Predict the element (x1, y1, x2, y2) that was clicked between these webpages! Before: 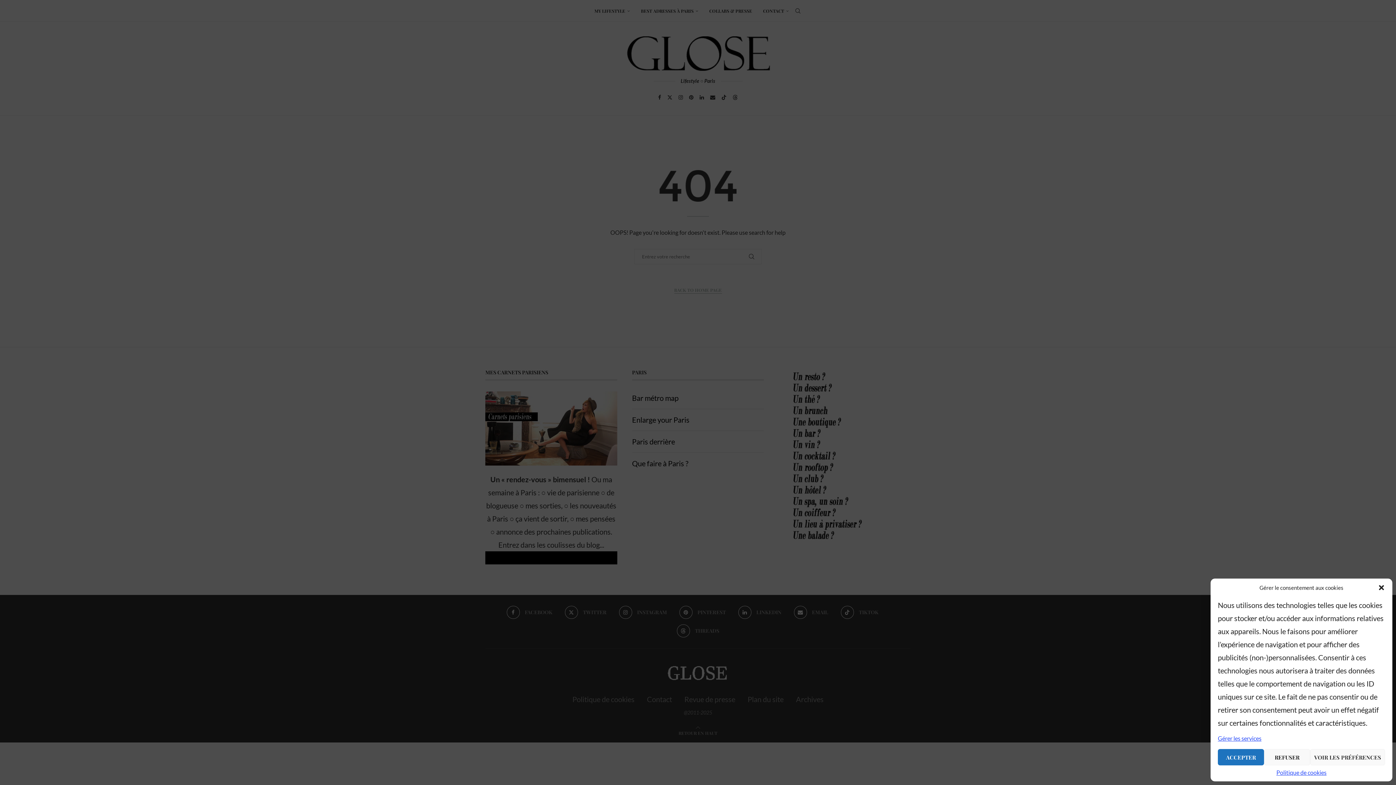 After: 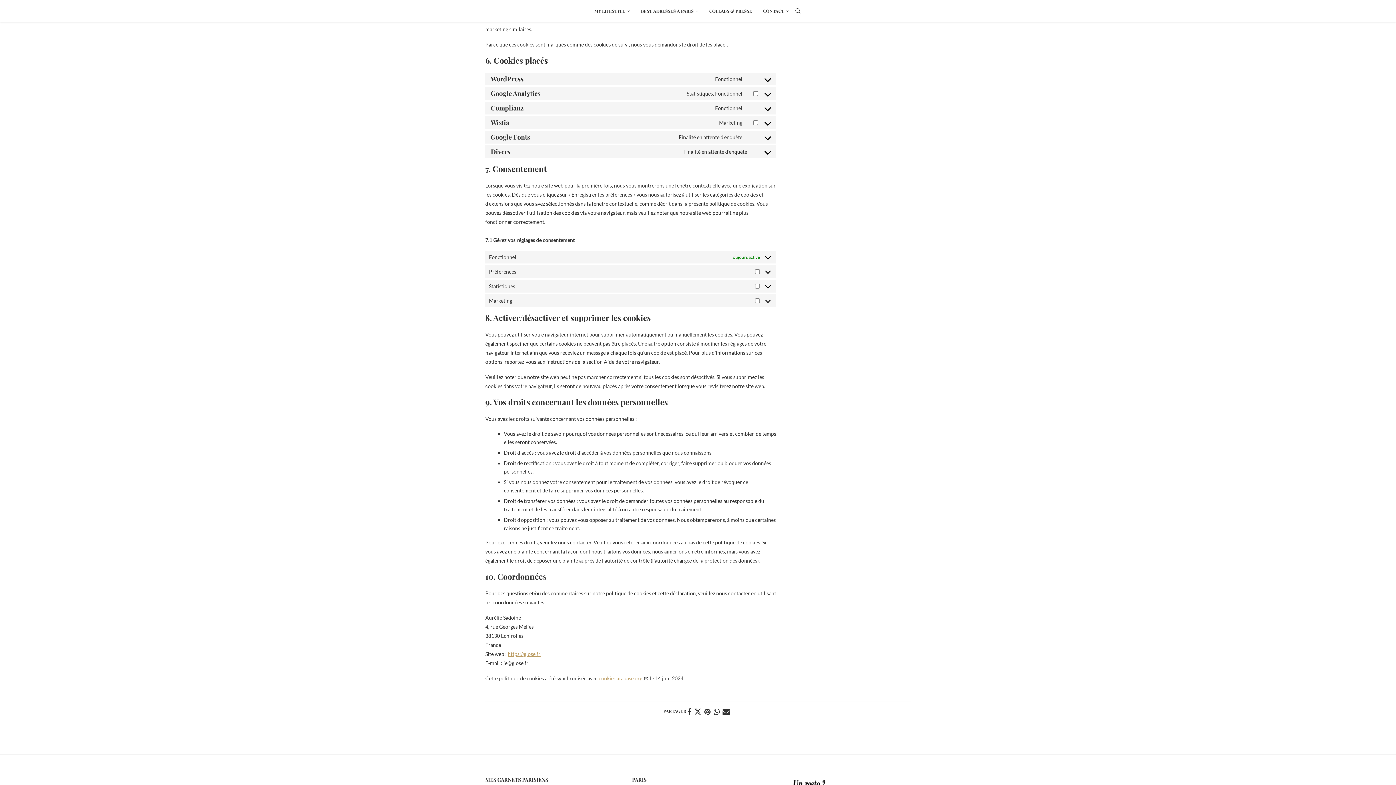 Action: label: Gérer les services bbox: (1218, 735, 1261, 742)